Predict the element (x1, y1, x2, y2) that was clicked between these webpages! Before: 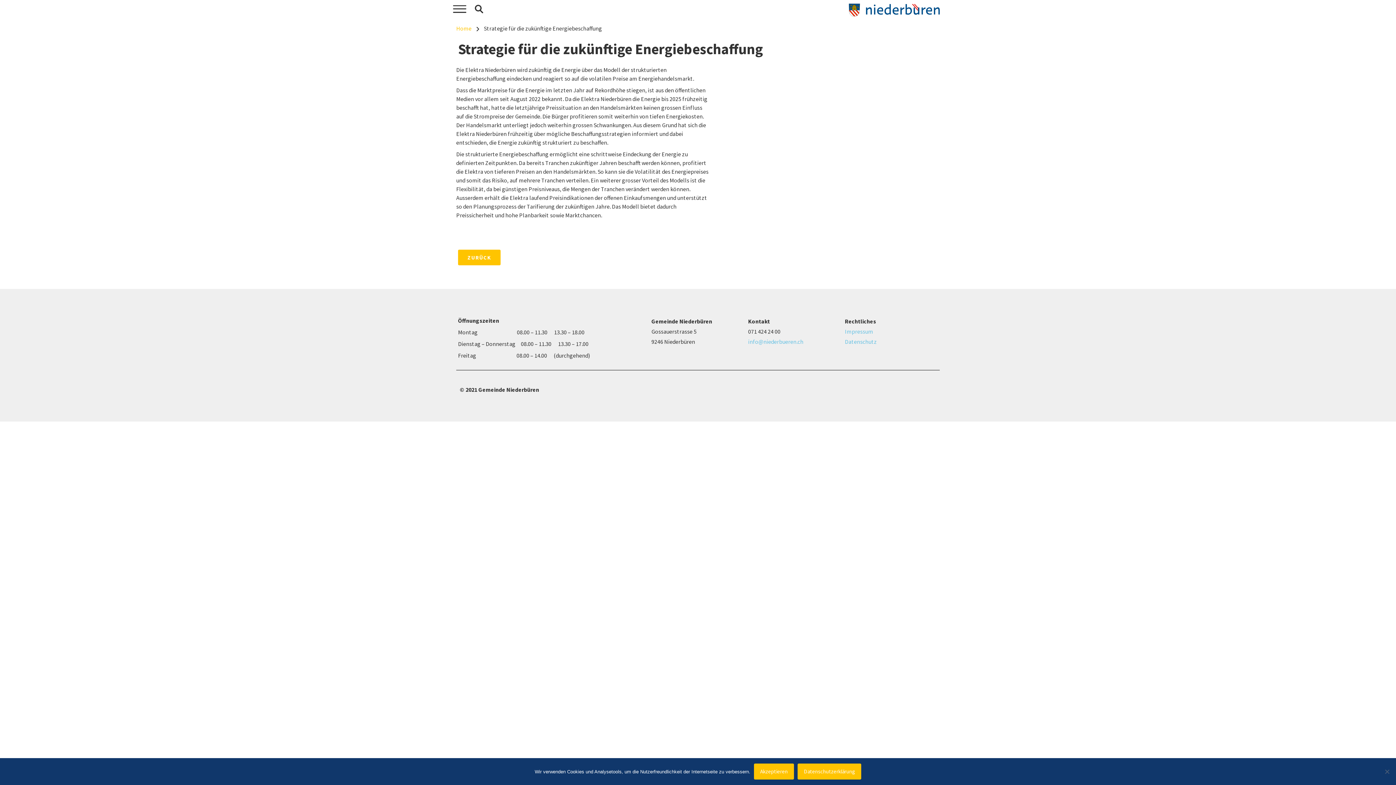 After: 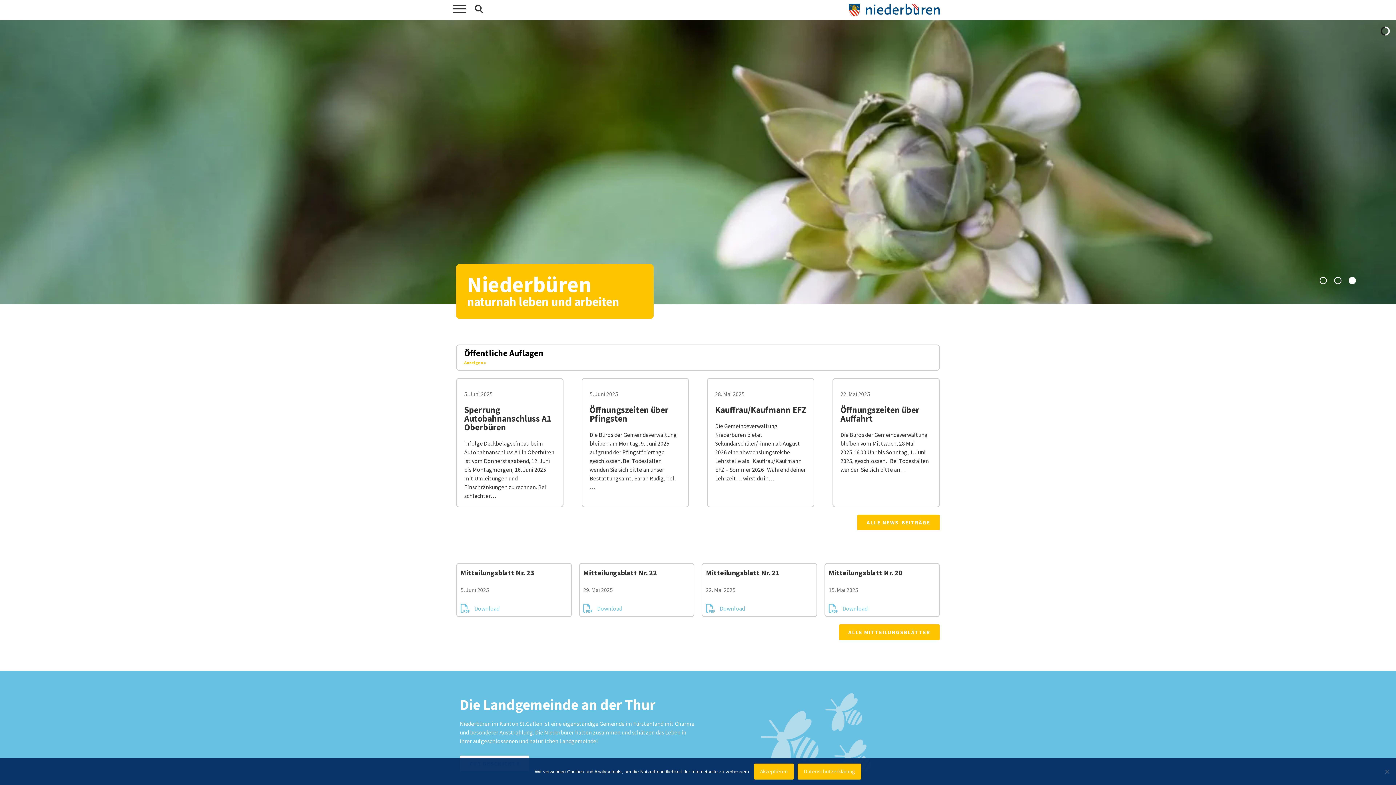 Action: bbox: (849, 3, 940, 16)